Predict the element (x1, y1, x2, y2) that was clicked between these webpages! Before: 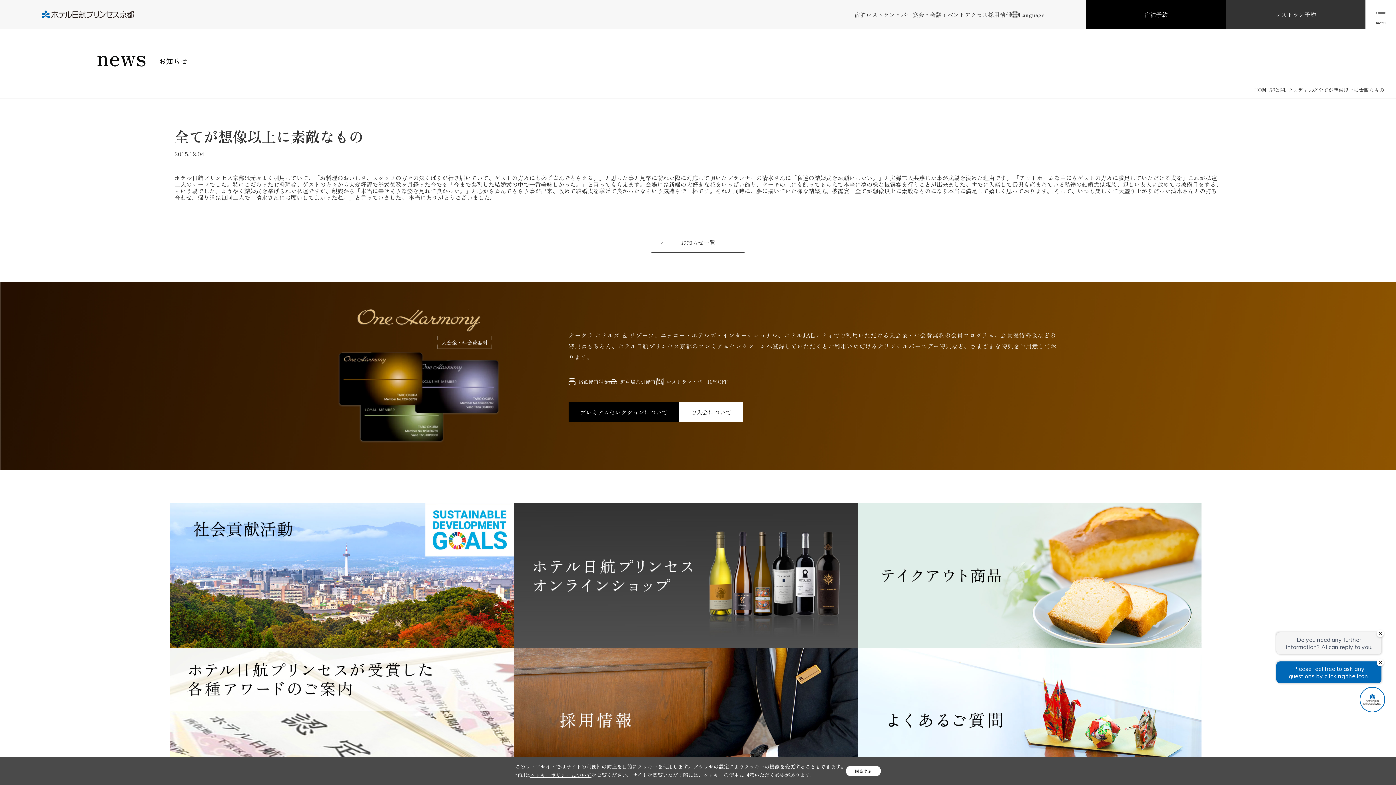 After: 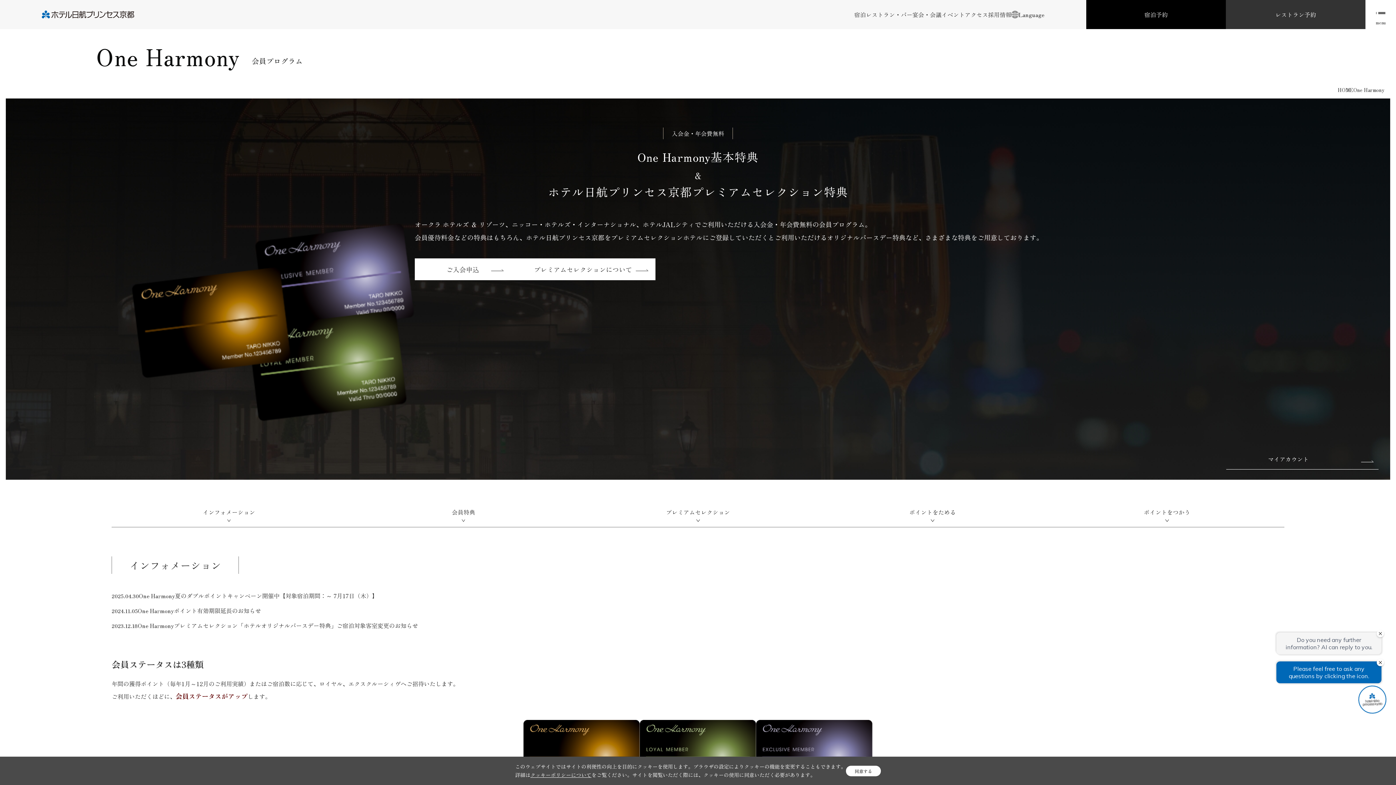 Action: label: ご入会について bbox: (679, 402, 743, 422)